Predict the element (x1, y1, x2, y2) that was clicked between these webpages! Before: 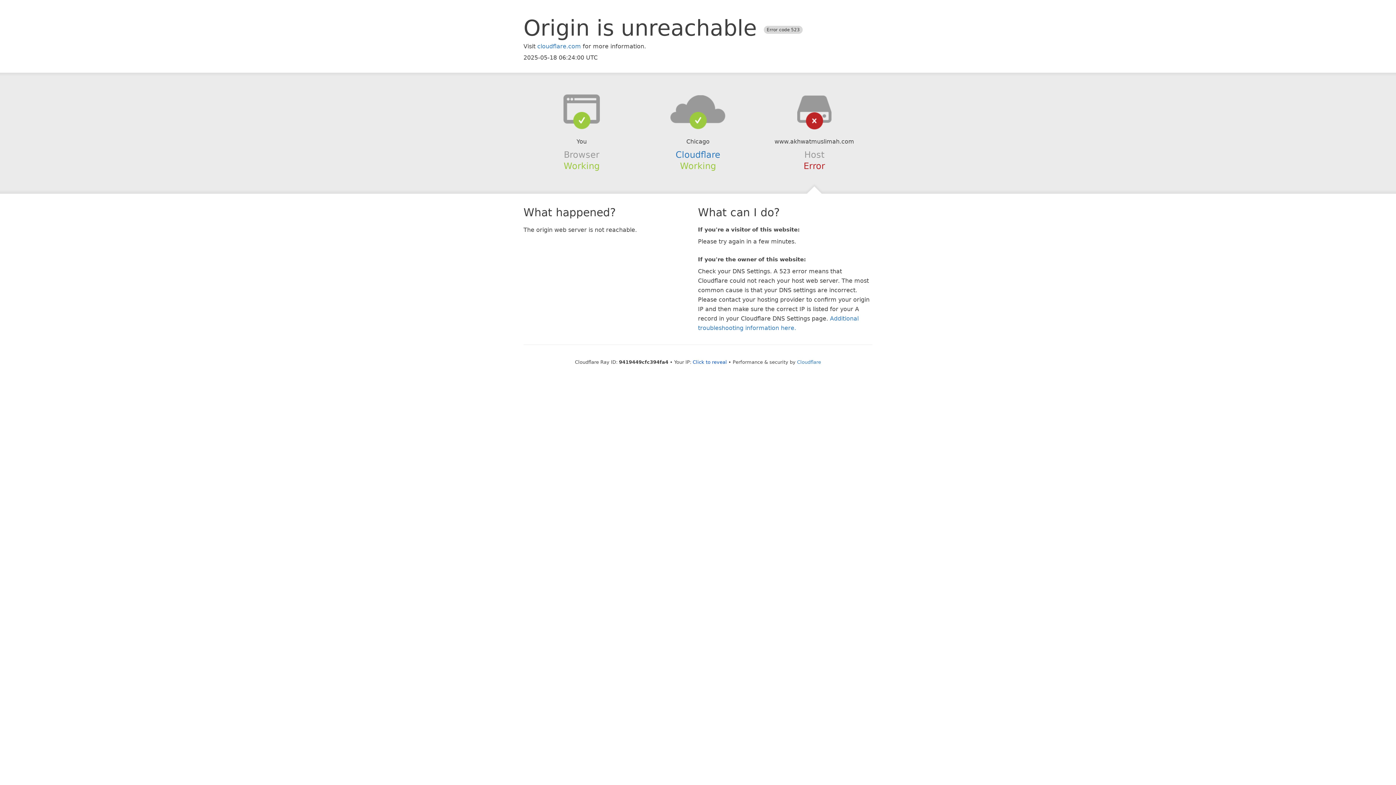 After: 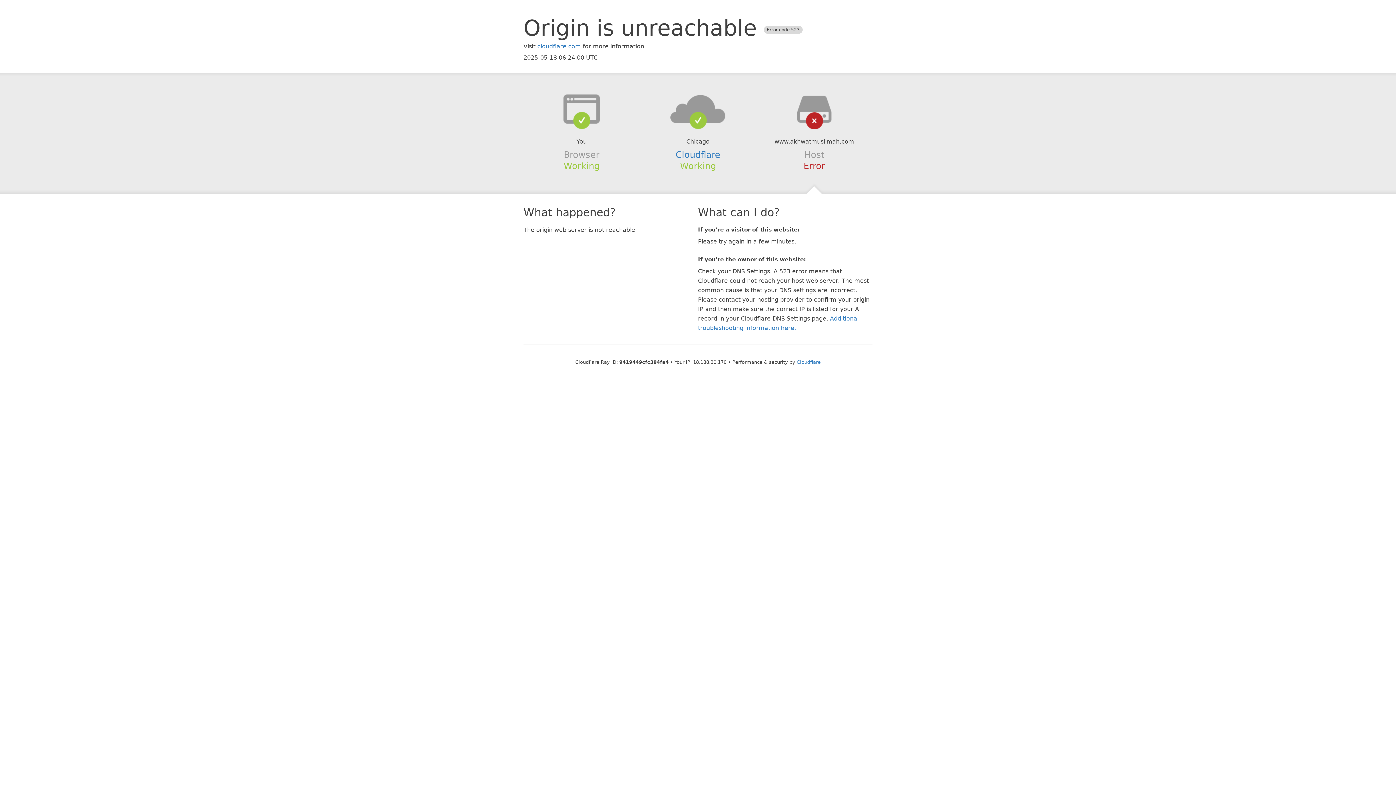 Action: label: Click to reveal bbox: (692, 359, 727, 364)